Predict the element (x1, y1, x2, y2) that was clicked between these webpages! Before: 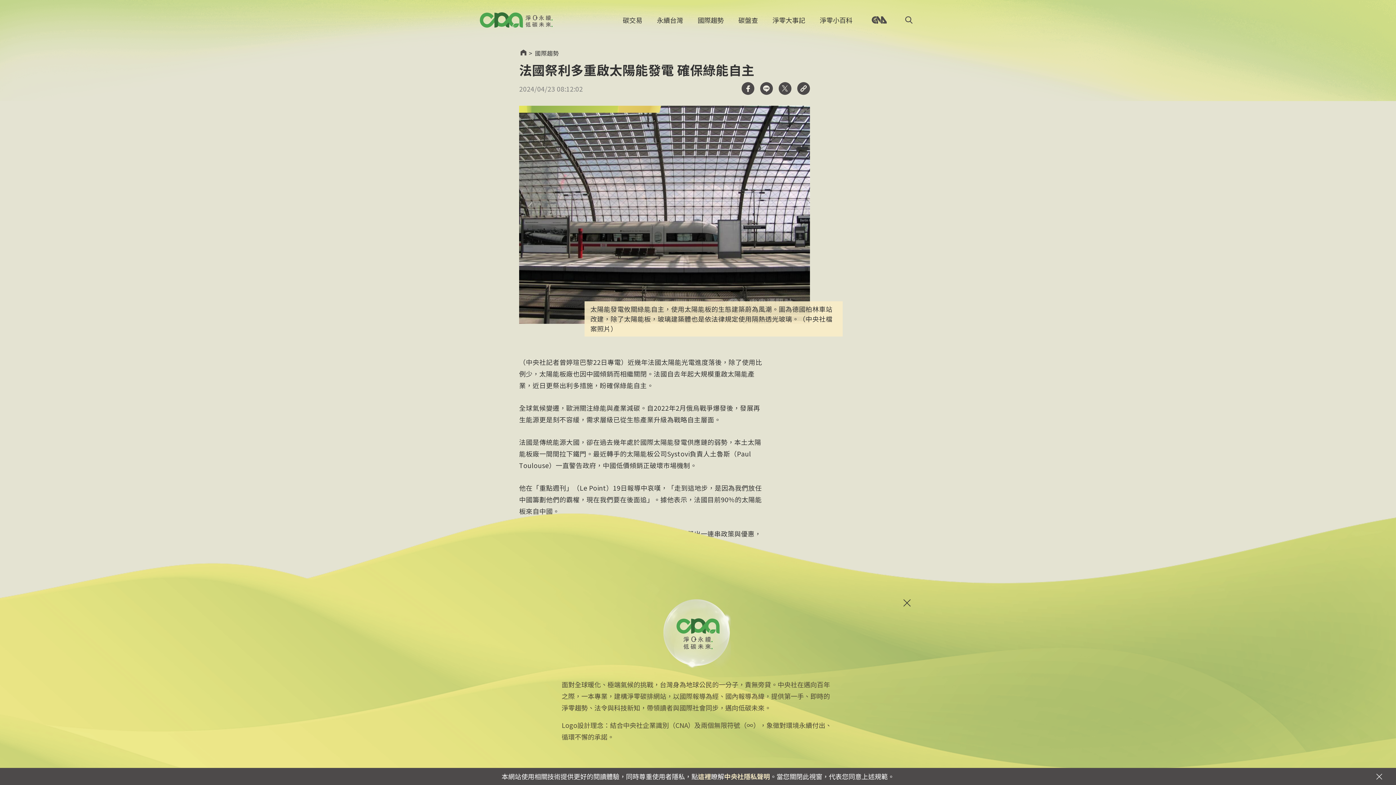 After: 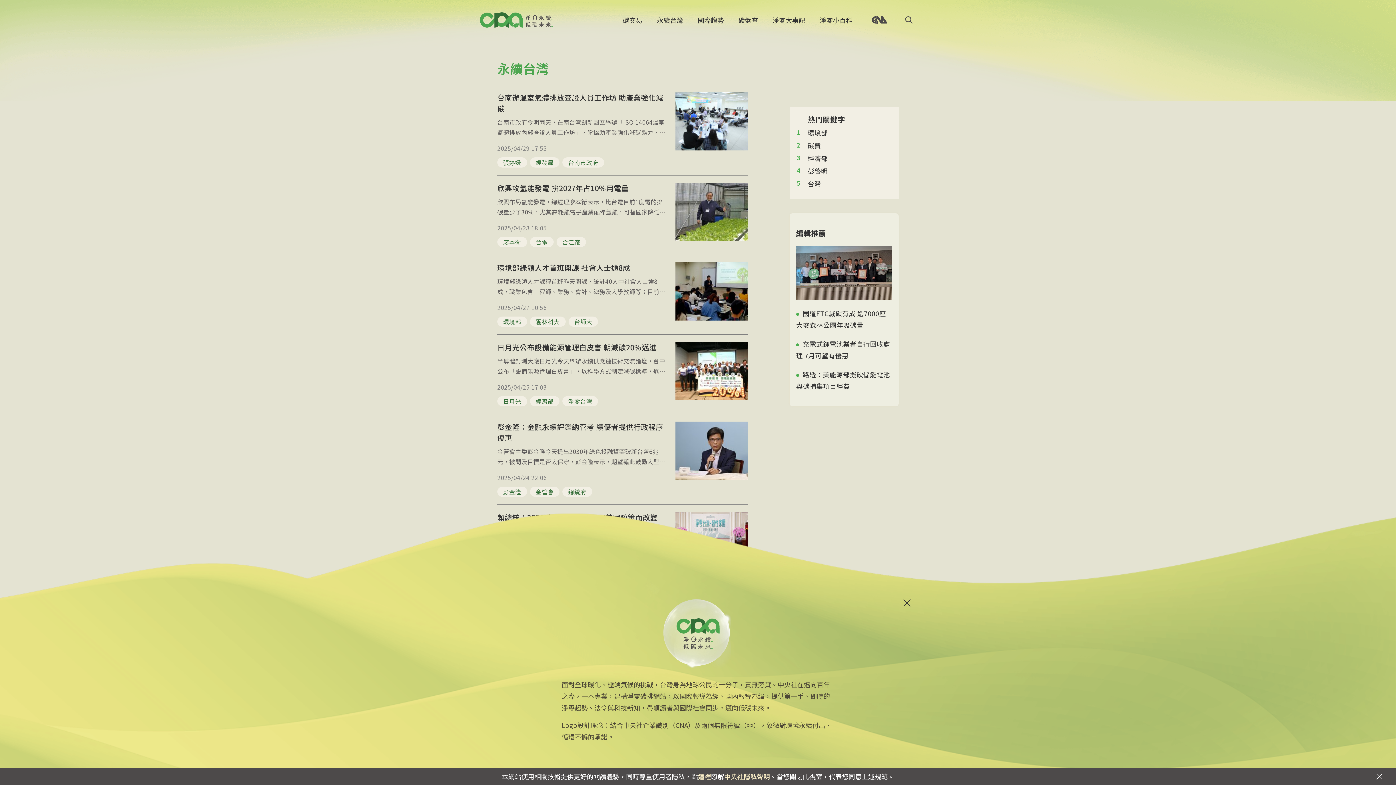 Action: bbox: (649, 14, 690, 25) label: 永續台灣